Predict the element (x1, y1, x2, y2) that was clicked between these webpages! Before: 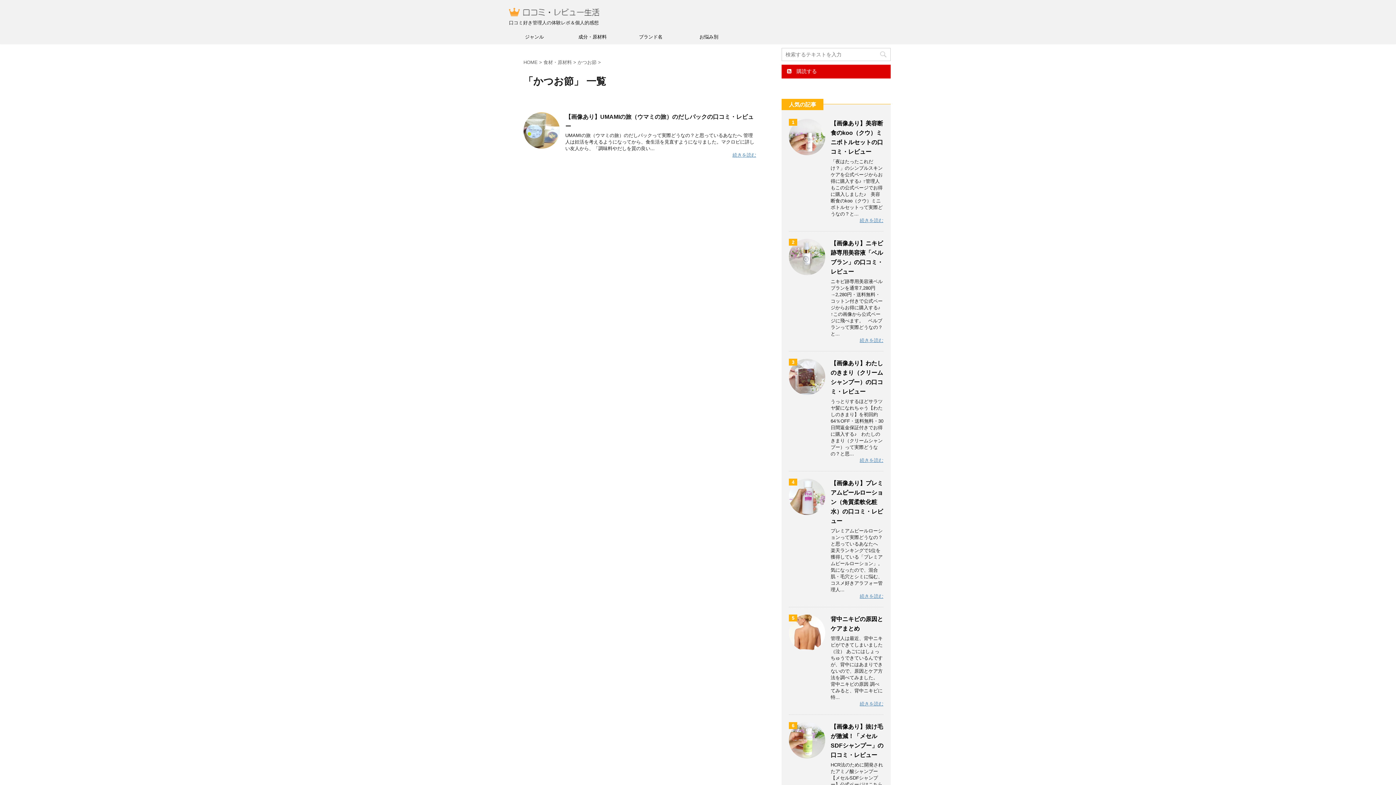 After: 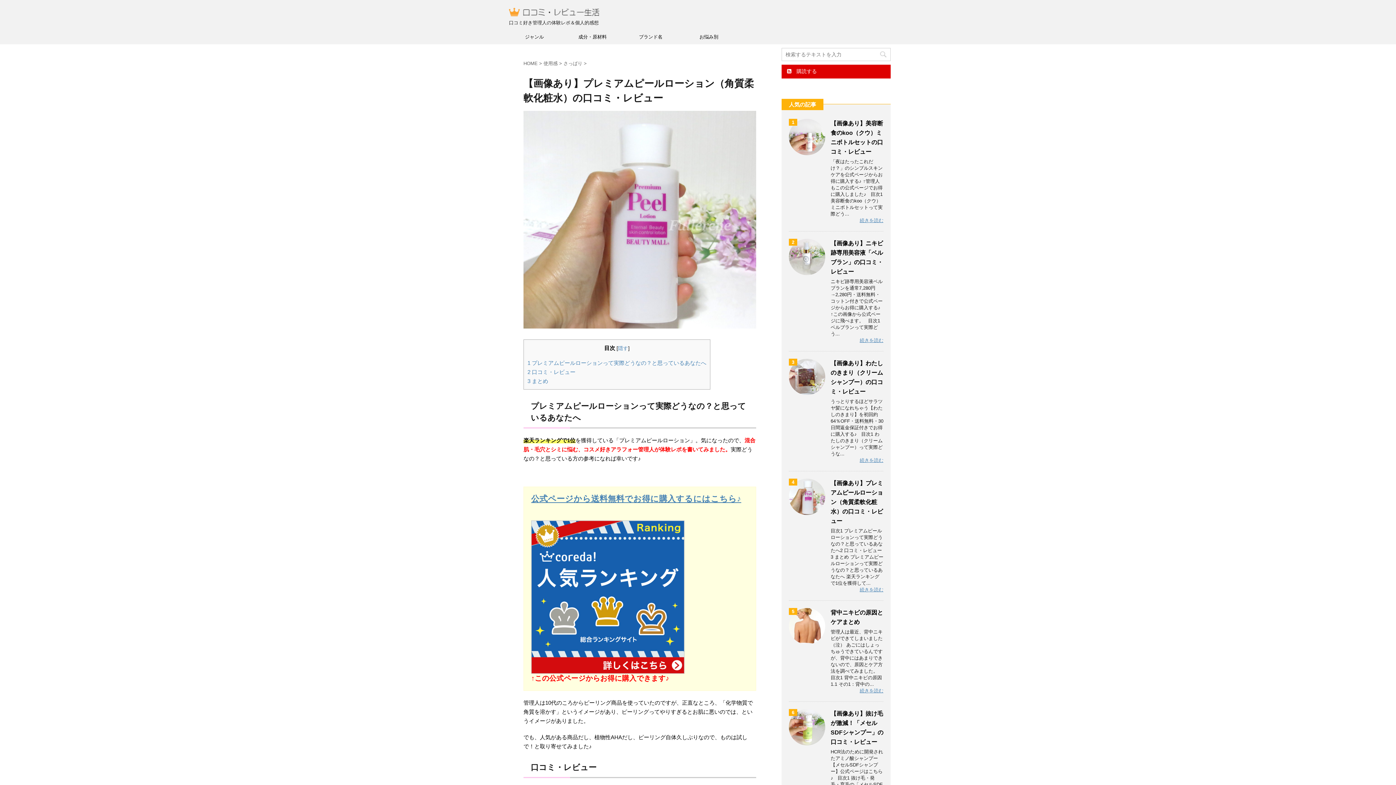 Action: label: 続きを読む bbox: (860, 593, 883, 599)